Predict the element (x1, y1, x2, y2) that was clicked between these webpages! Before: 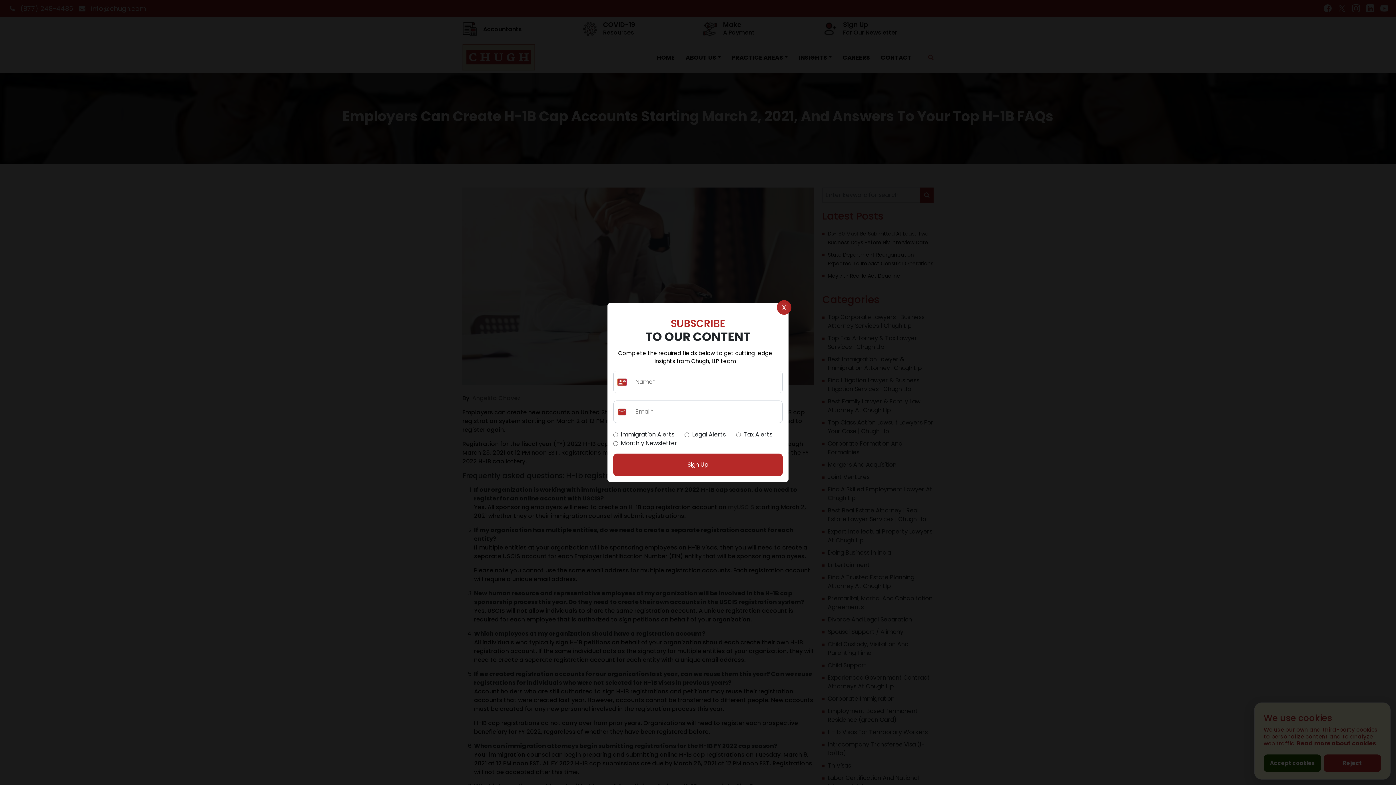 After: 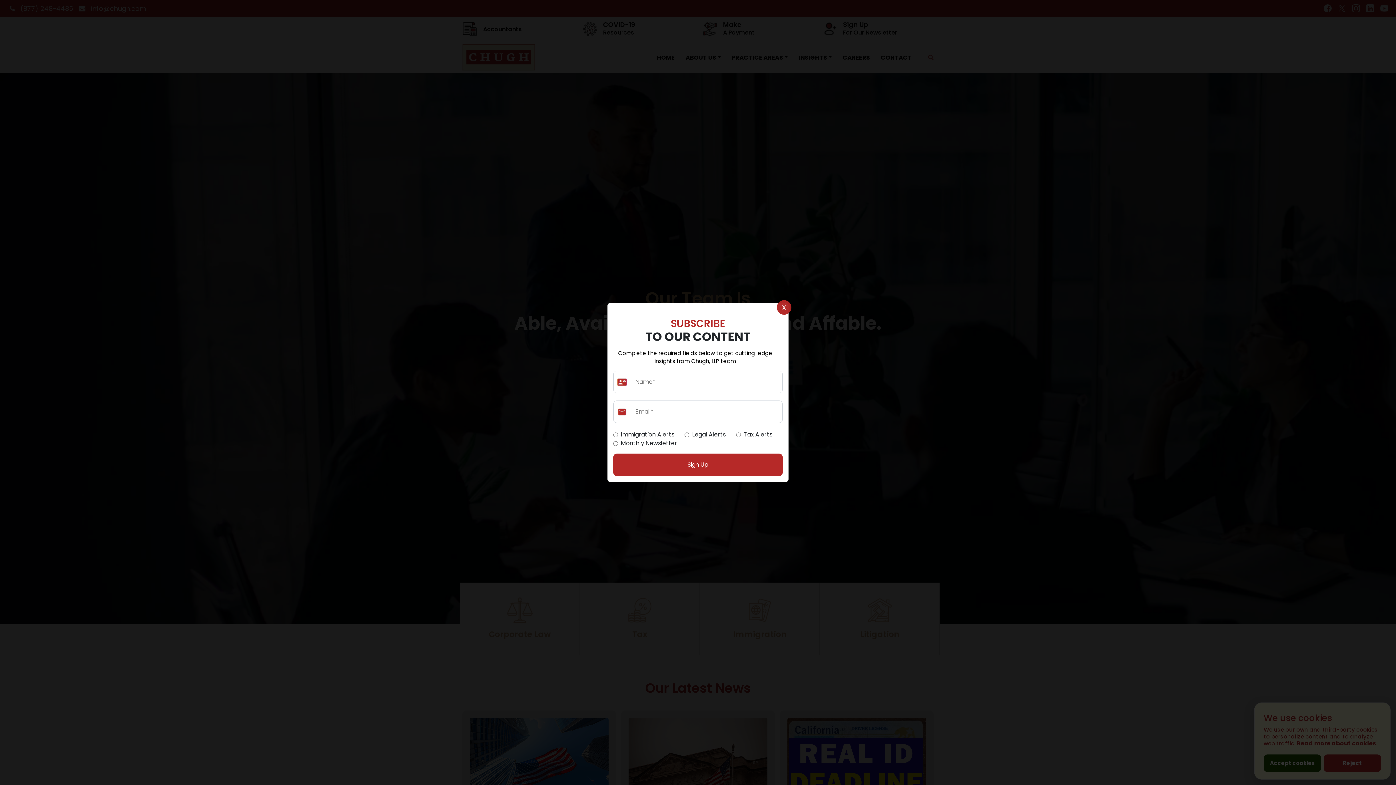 Action: bbox: (651, 49, 680, 65) label: HOME